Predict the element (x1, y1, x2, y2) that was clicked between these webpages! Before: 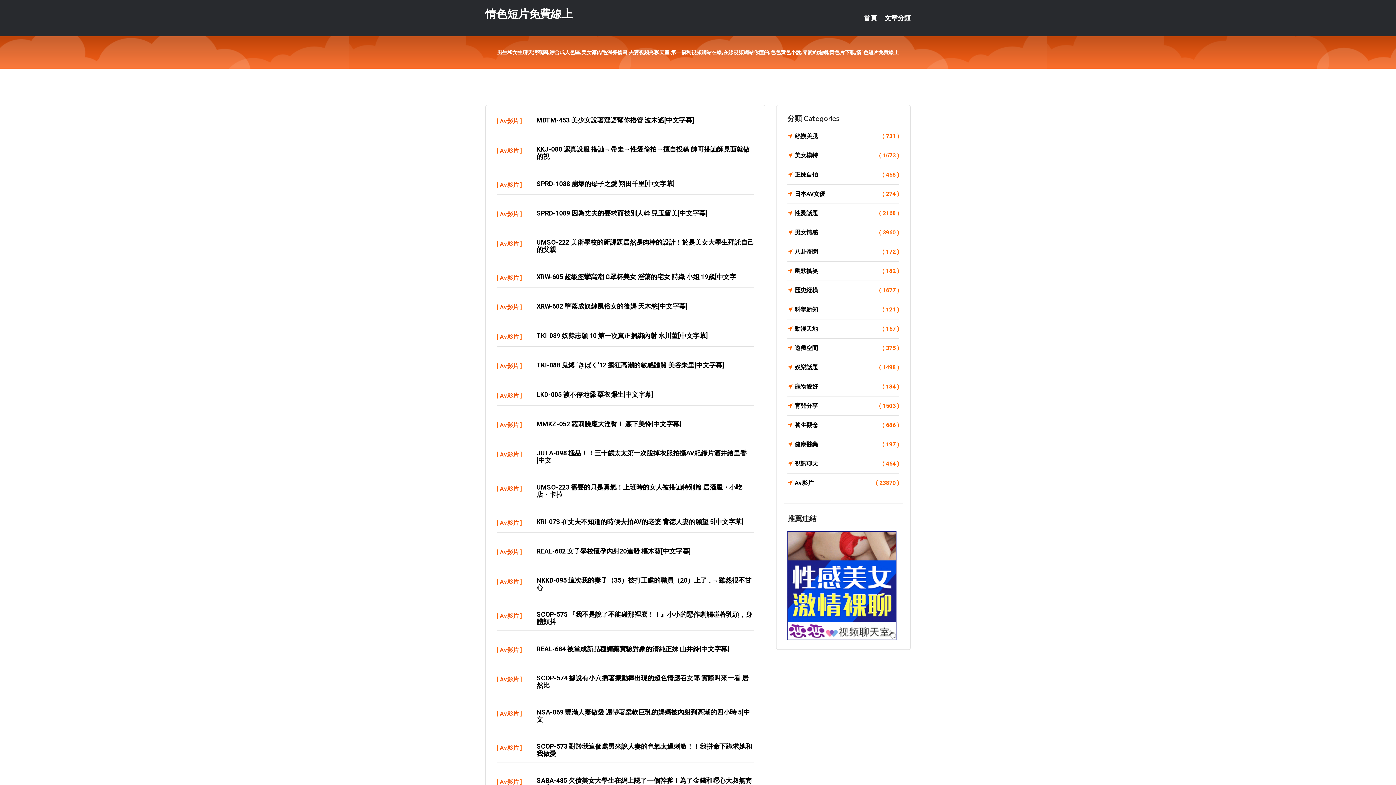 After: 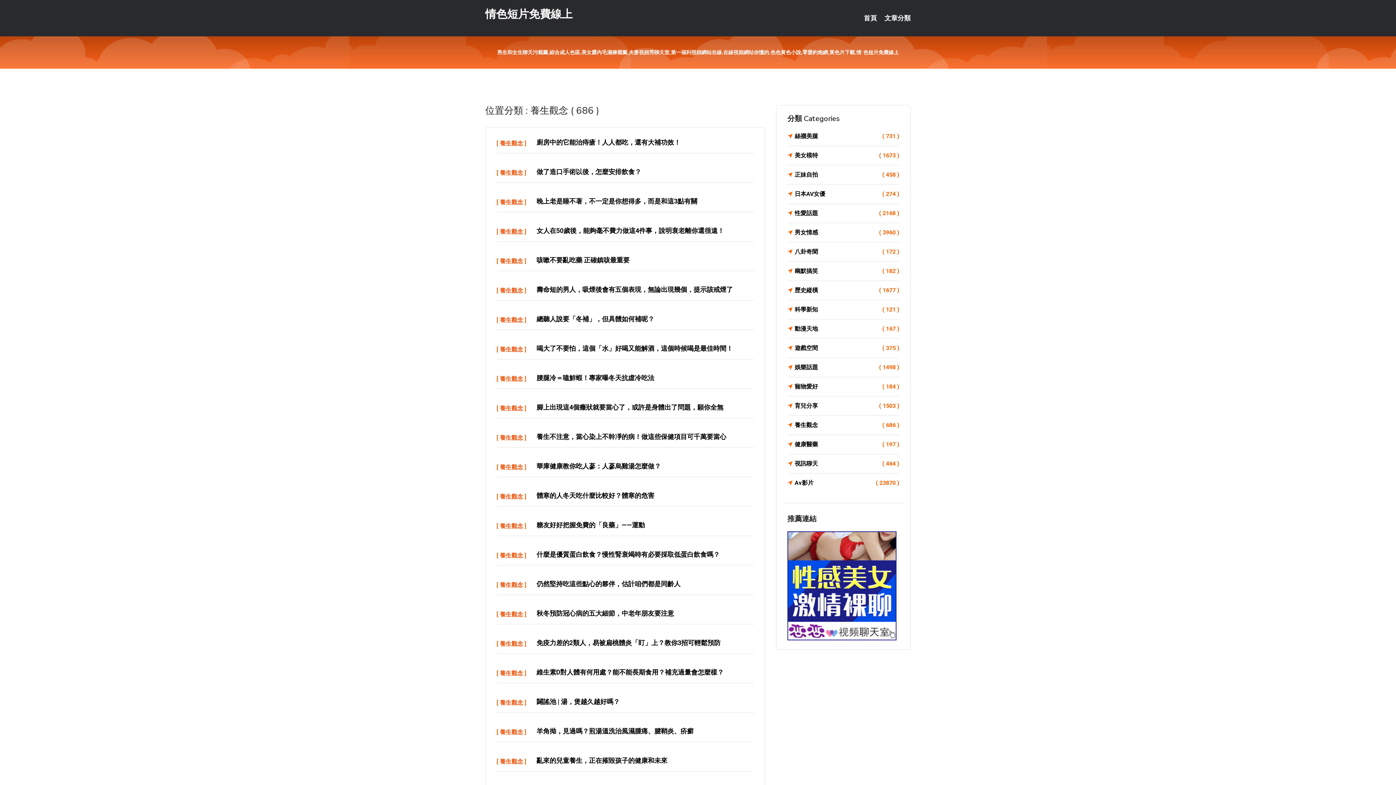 Action: label: 養生觀念
( 686 ) bbox: (787, 420, 899, 430)